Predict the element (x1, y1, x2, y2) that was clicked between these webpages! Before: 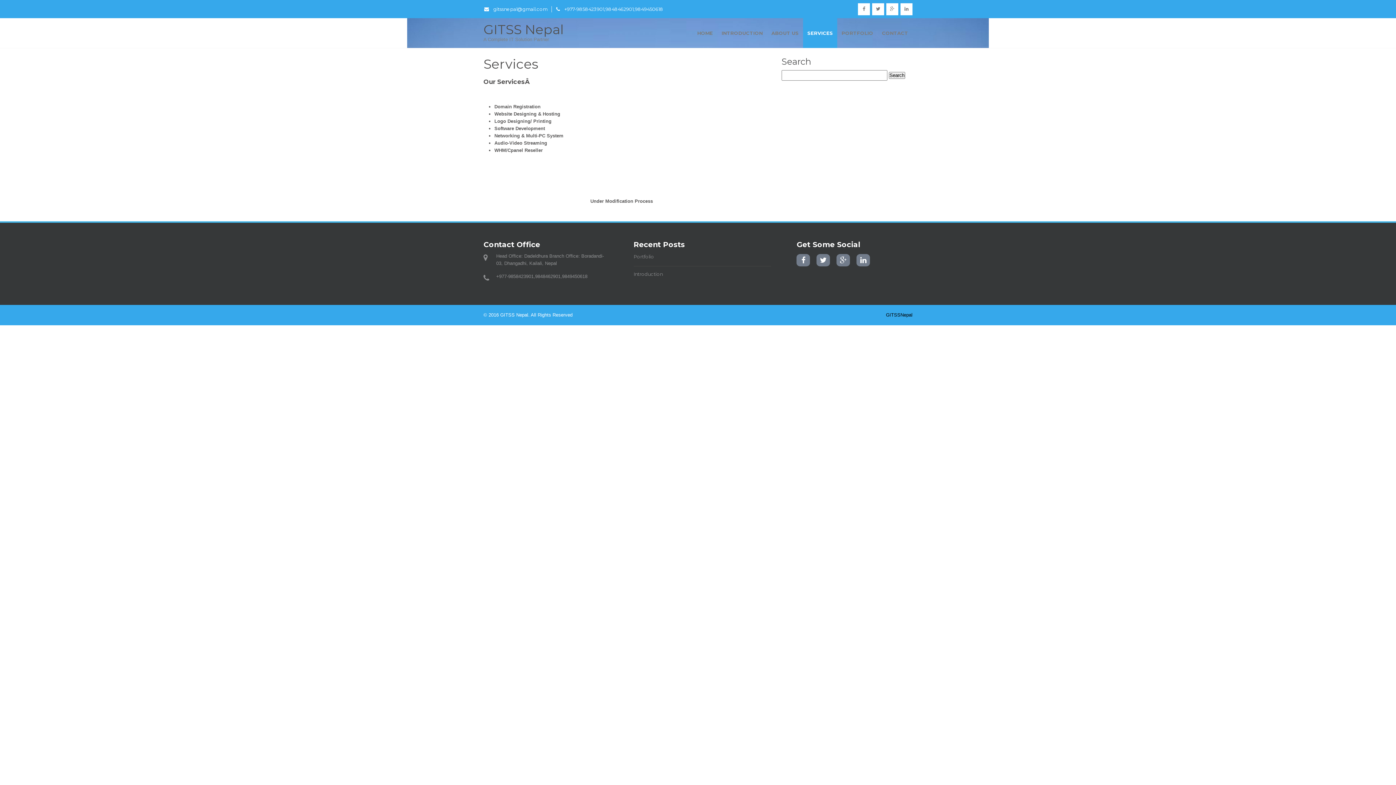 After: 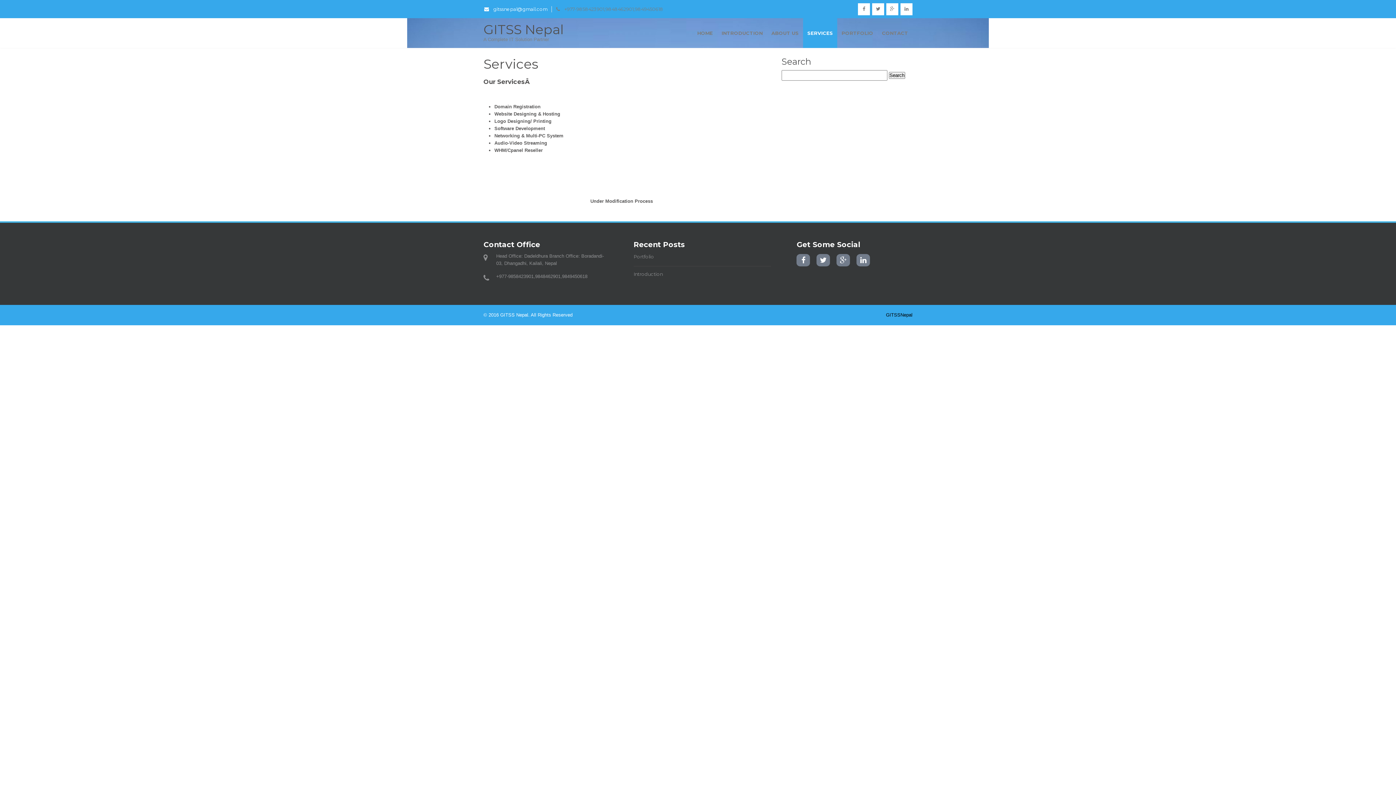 Action: label: +977-9858423901,9848462901,9849450618 bbox: (552, 6, 663, 12)